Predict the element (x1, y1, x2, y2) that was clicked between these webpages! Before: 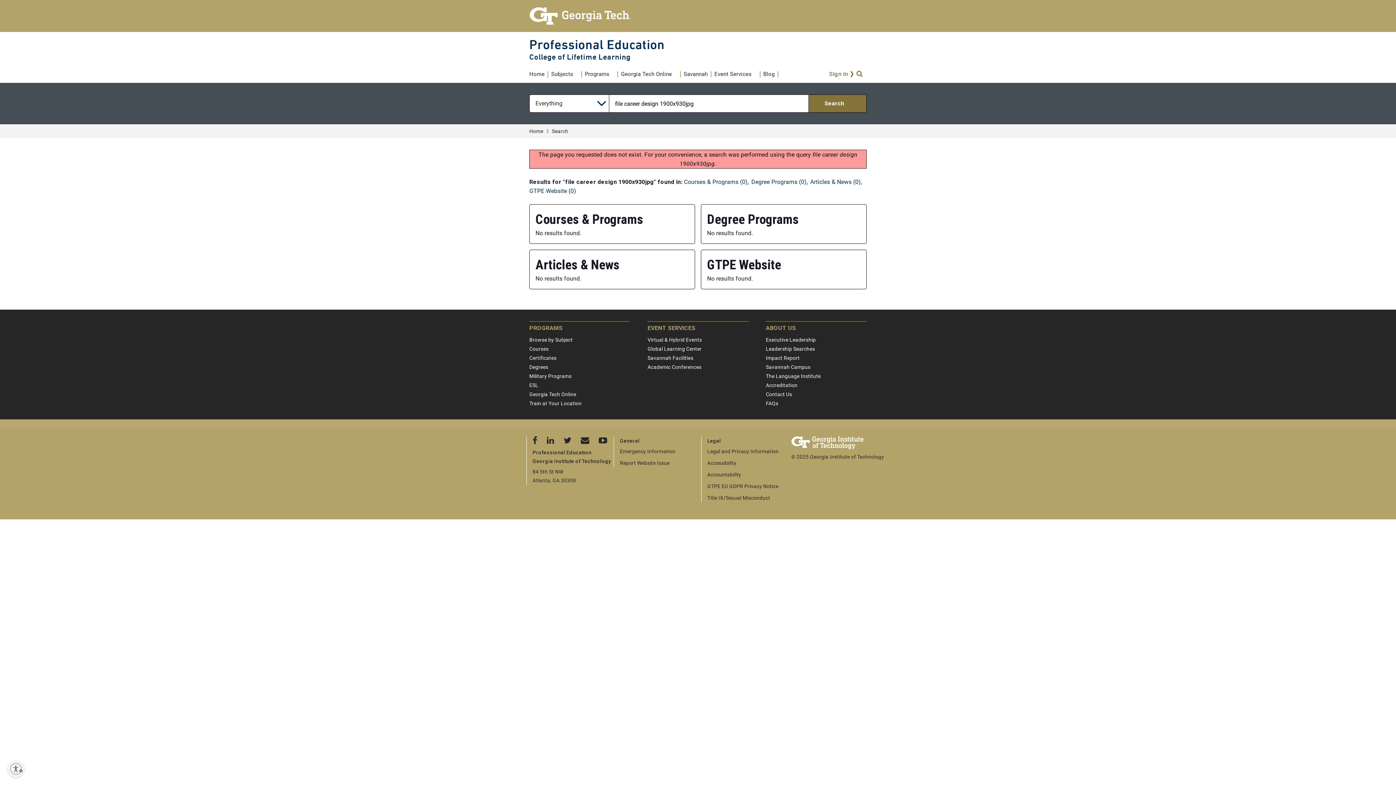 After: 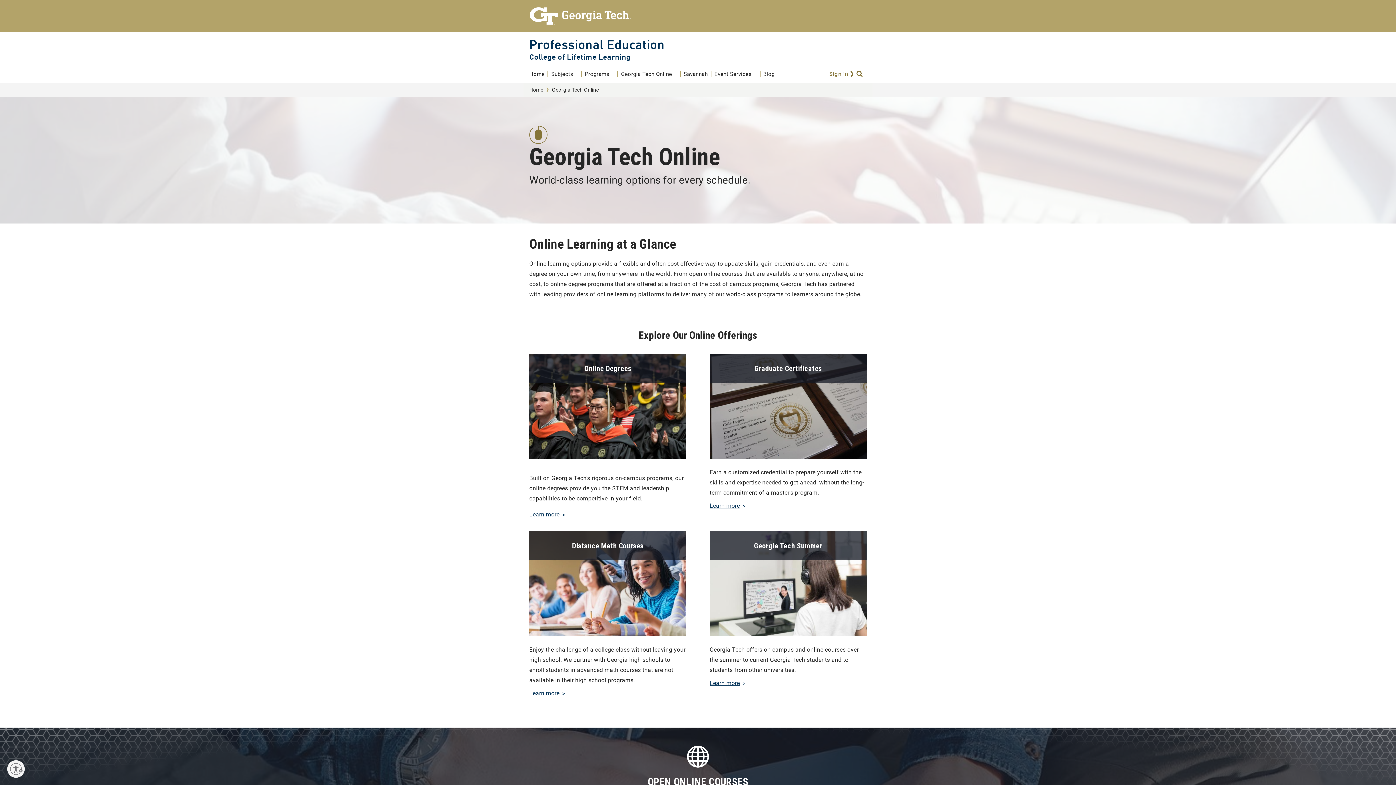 Action: label: Georgia Tech Online bbox: (529, 391, 576, 397)